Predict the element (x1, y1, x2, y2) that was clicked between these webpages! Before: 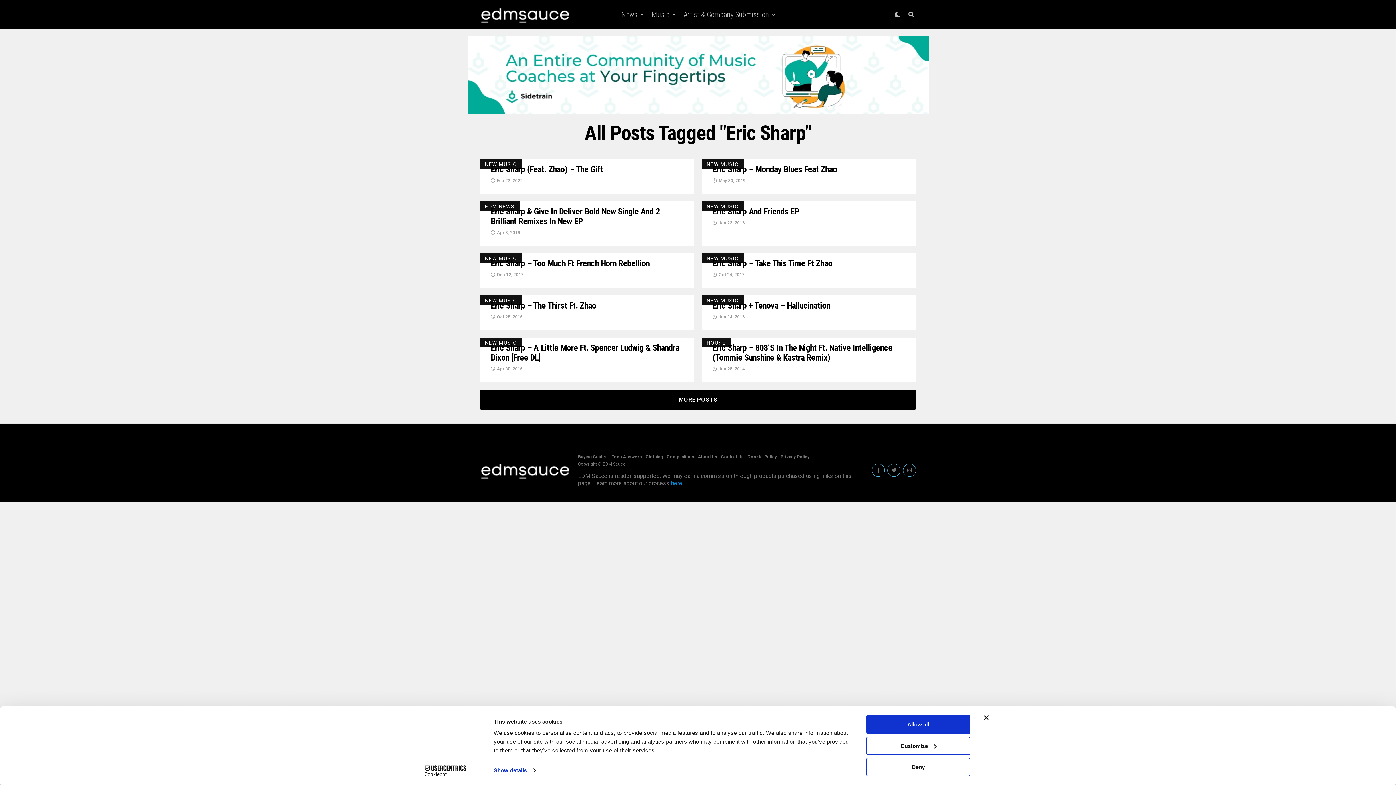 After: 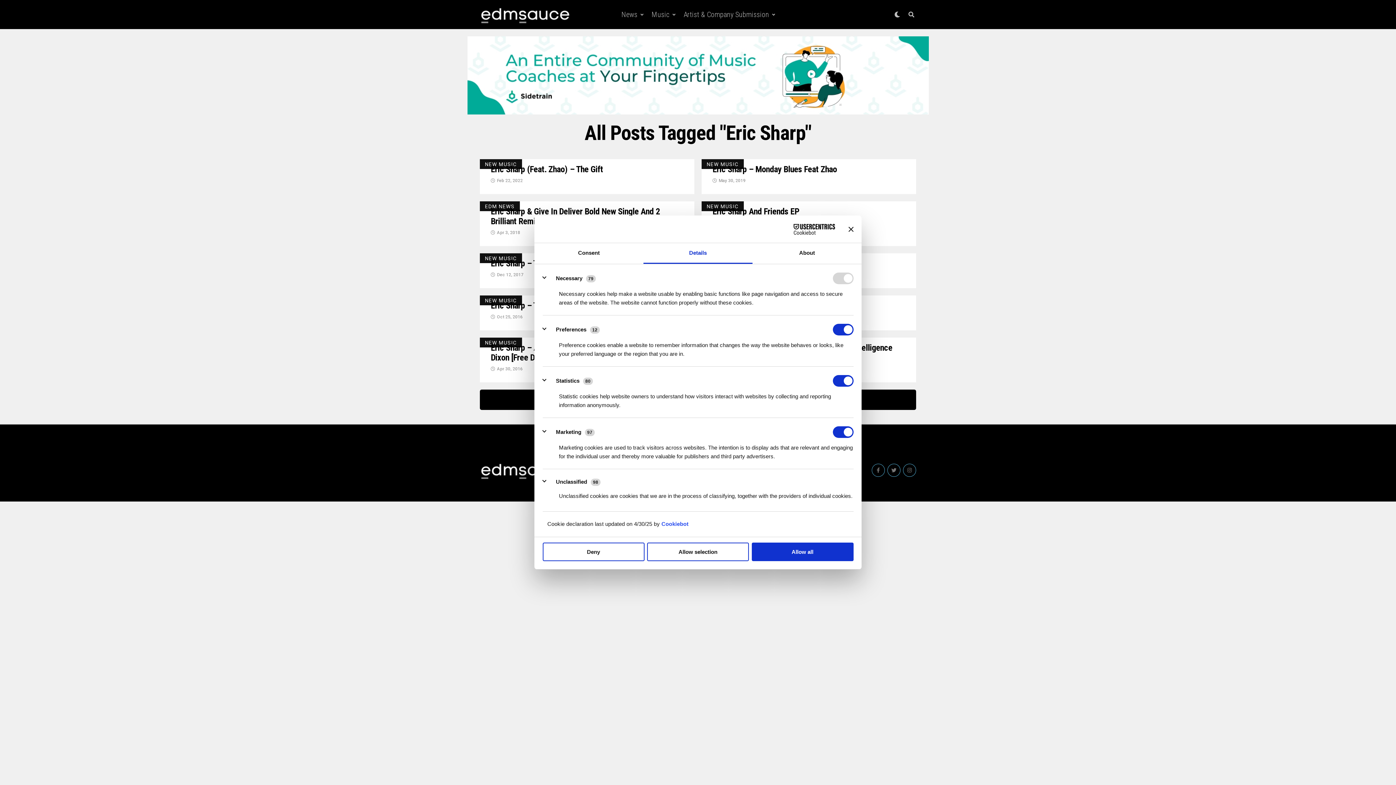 Action: label: Customize bbox: (866, 736, 970, 755)